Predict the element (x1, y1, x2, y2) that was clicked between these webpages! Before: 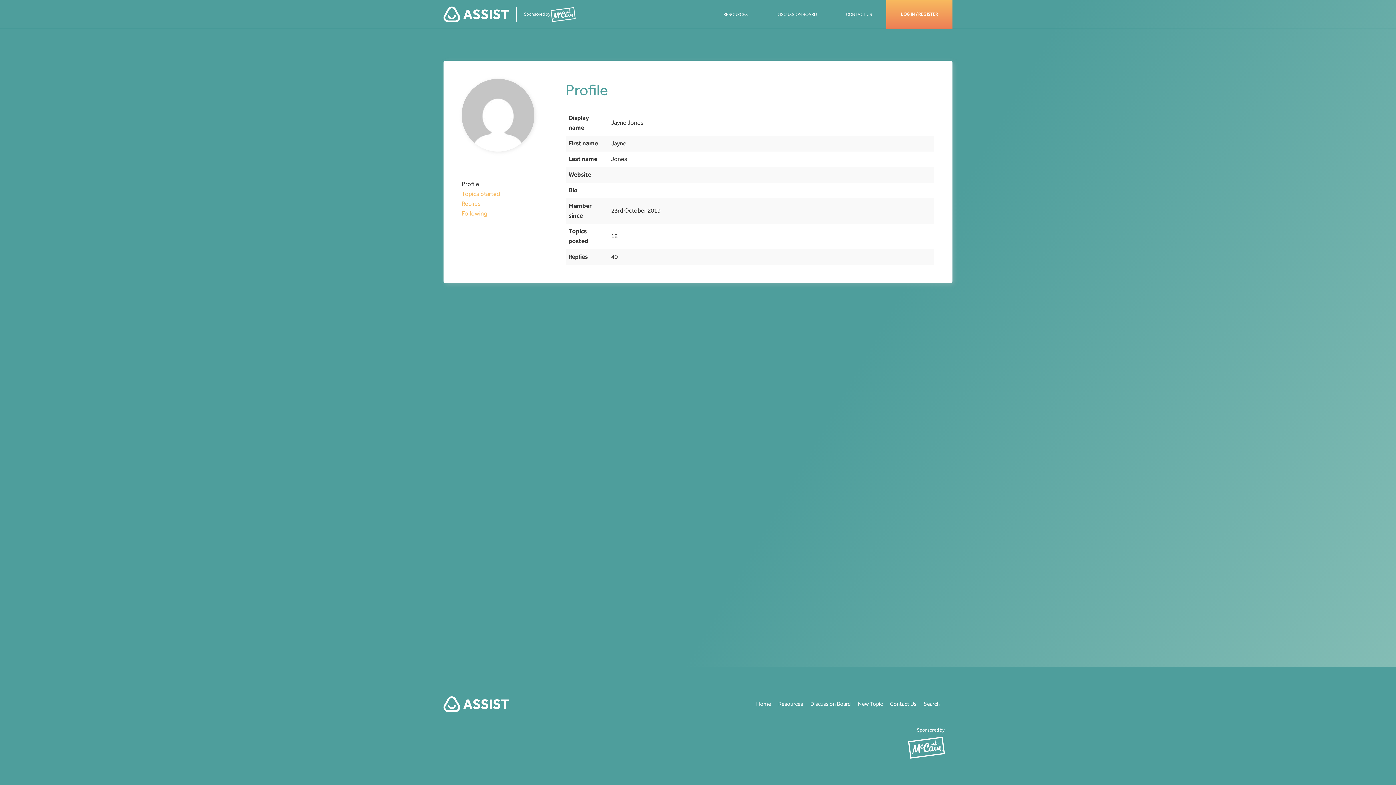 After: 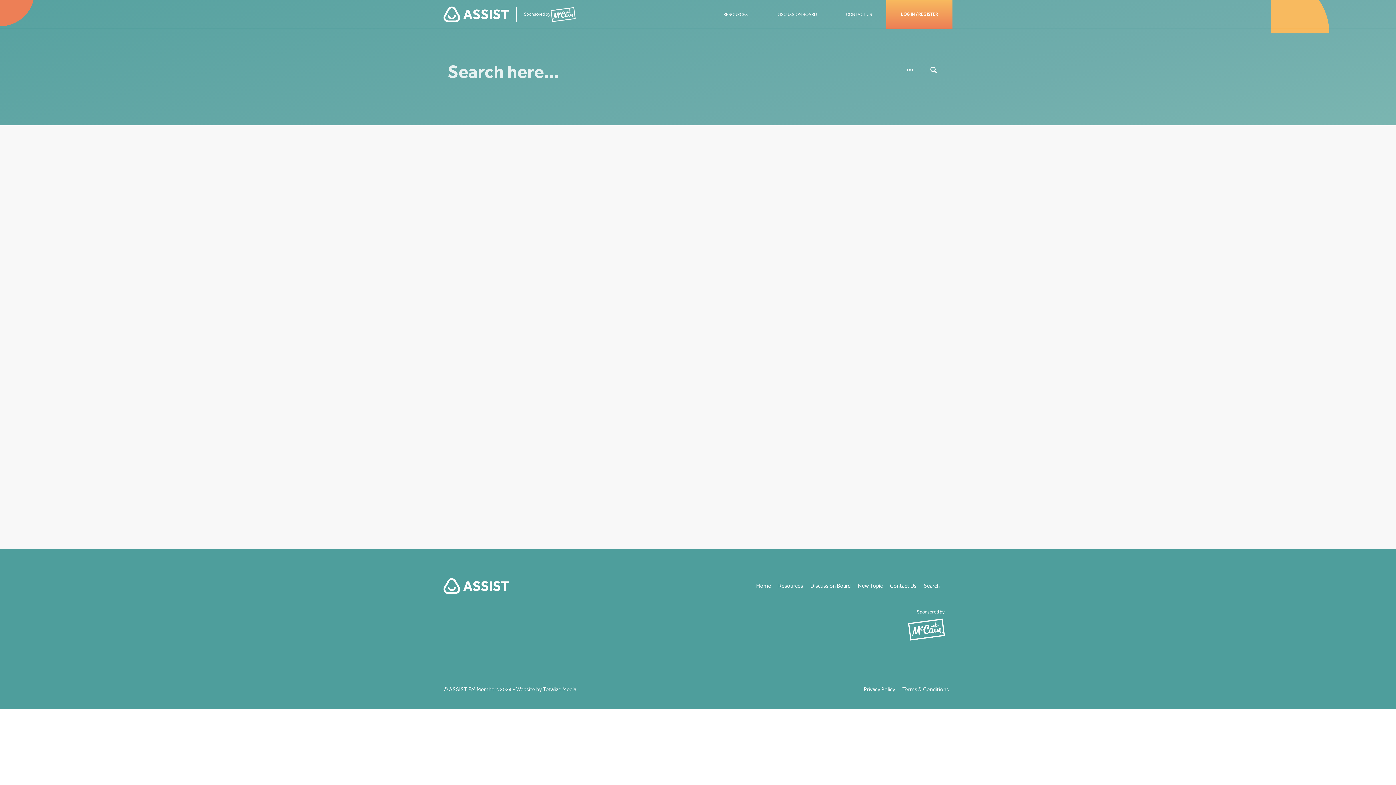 Action: label: Search bbox: (920, 696, 943, 712)